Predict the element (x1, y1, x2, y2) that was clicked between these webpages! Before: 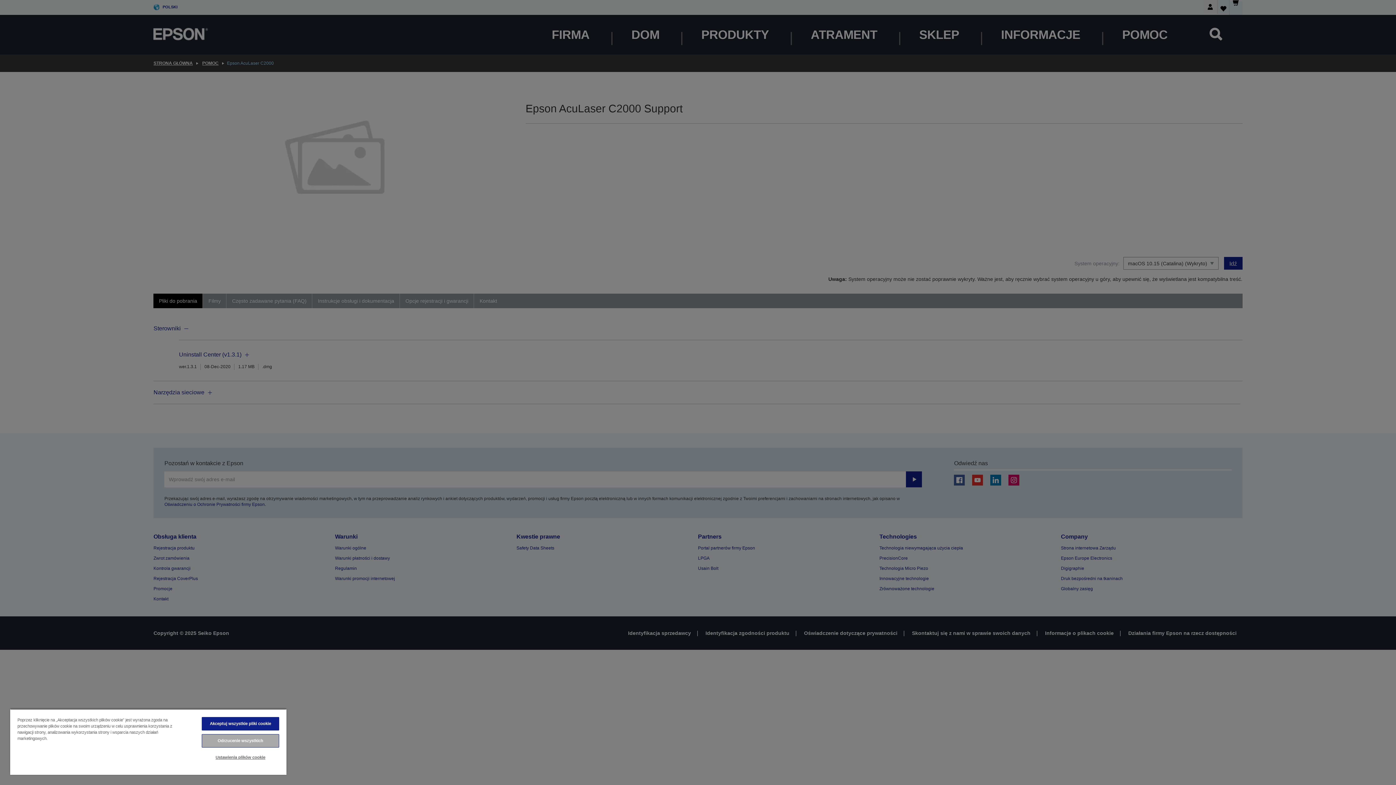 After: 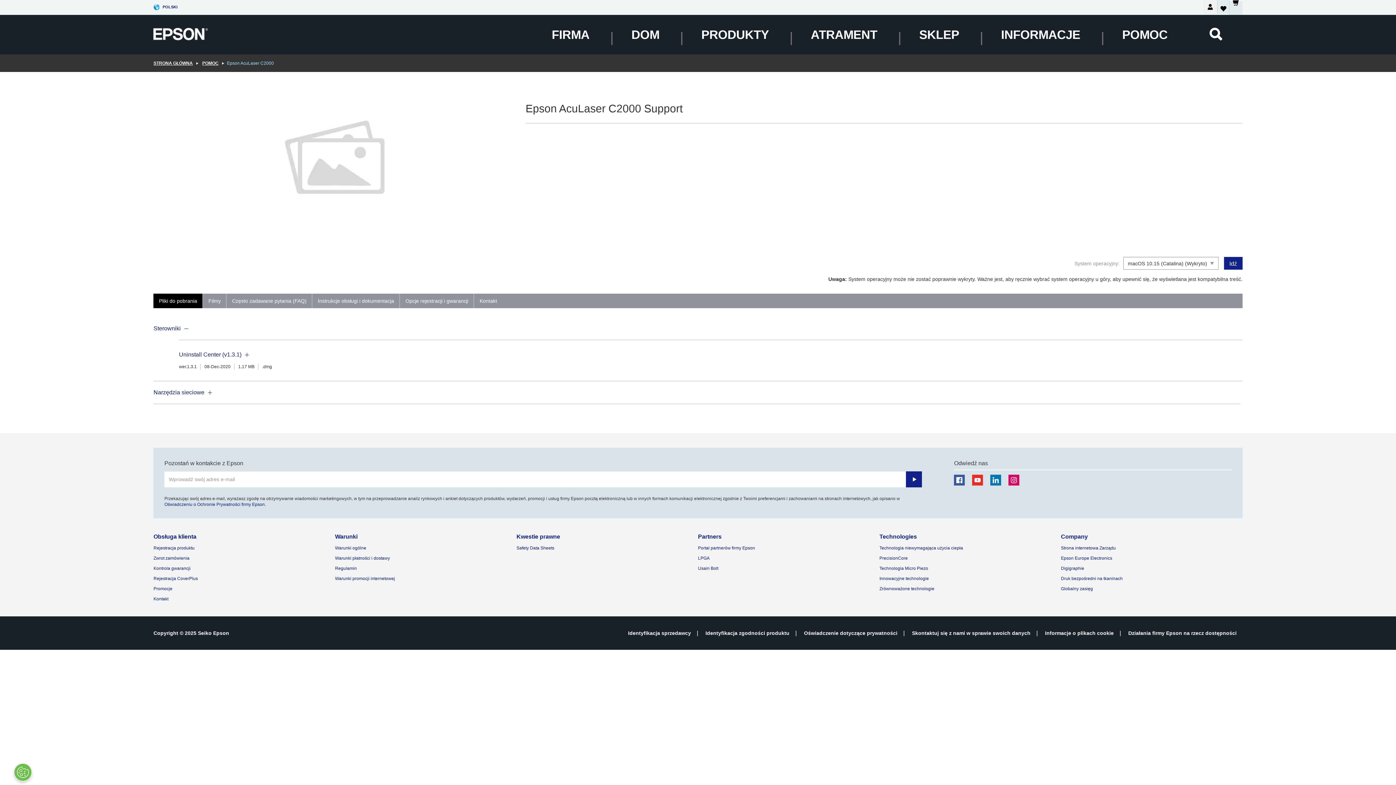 Action: bbox: (201, 717, 279, 730) label: Akceptuj wszystkie pliki cookie